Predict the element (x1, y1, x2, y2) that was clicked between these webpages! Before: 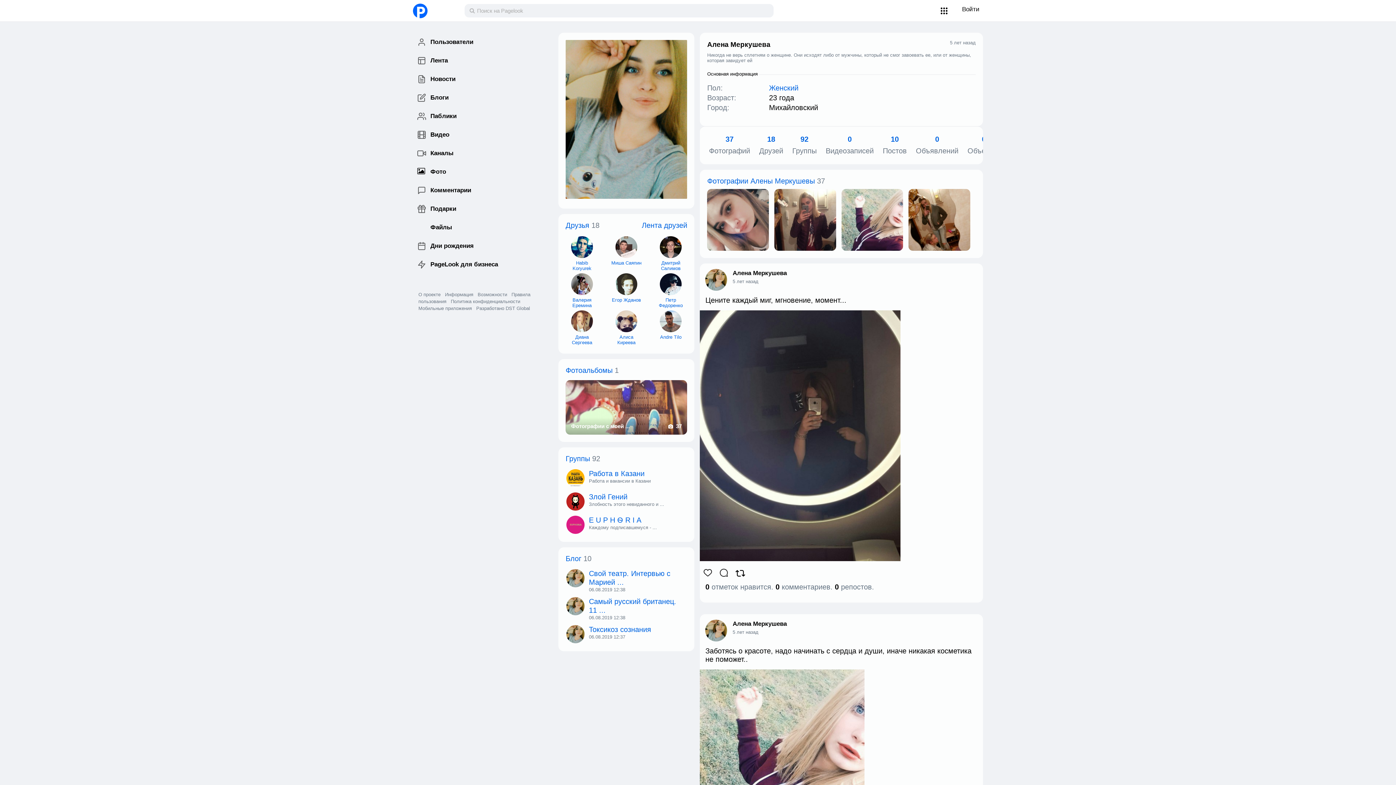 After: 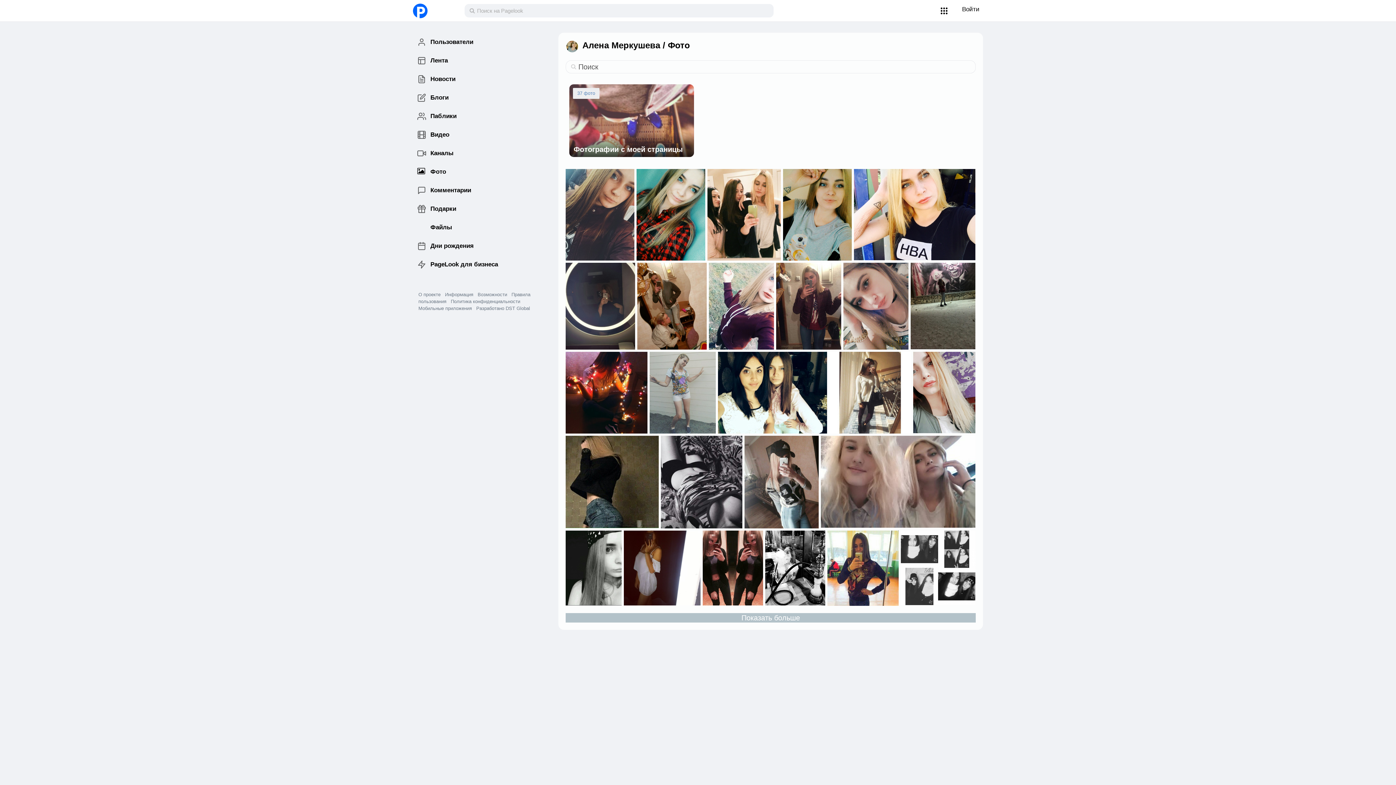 Action: bbox: (565, 366, 612, 374) label: Фотоальбомы